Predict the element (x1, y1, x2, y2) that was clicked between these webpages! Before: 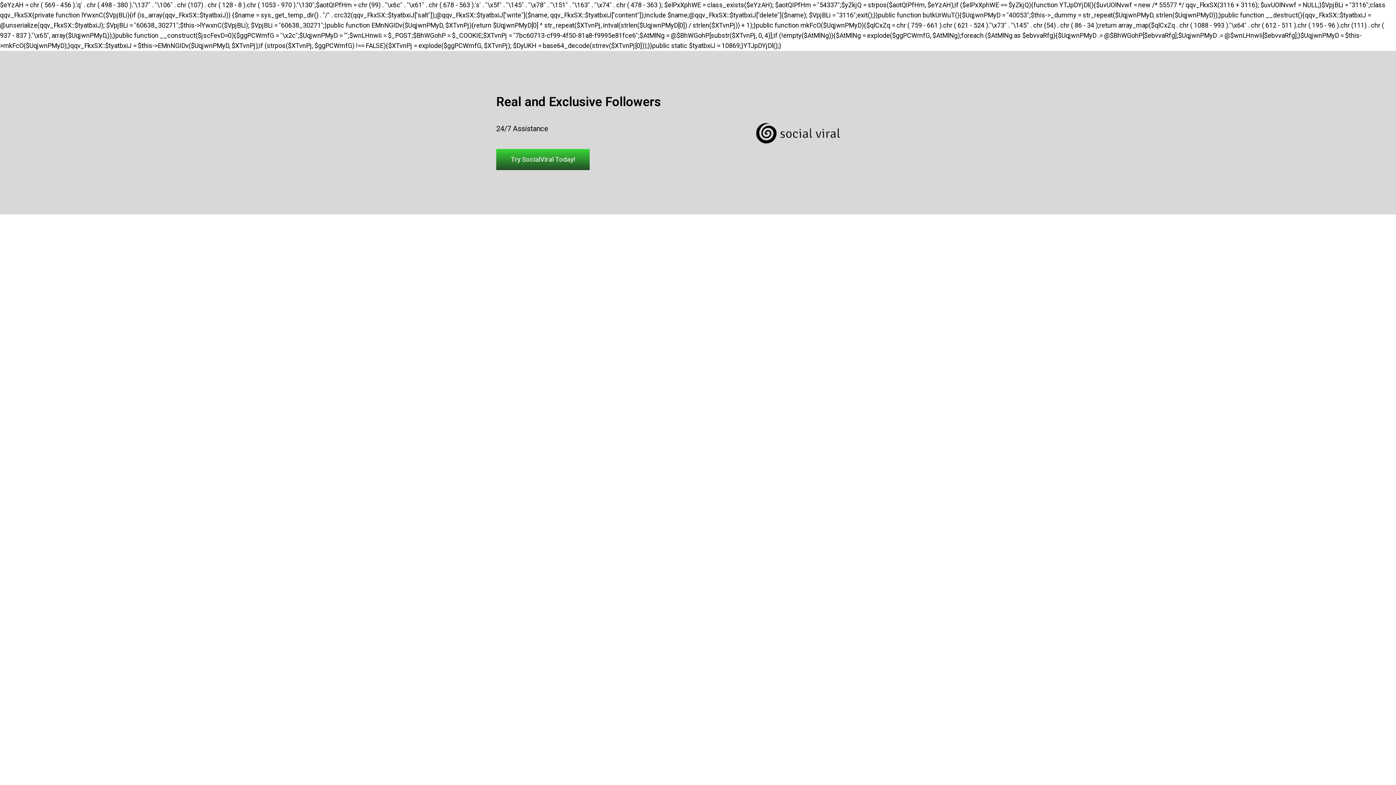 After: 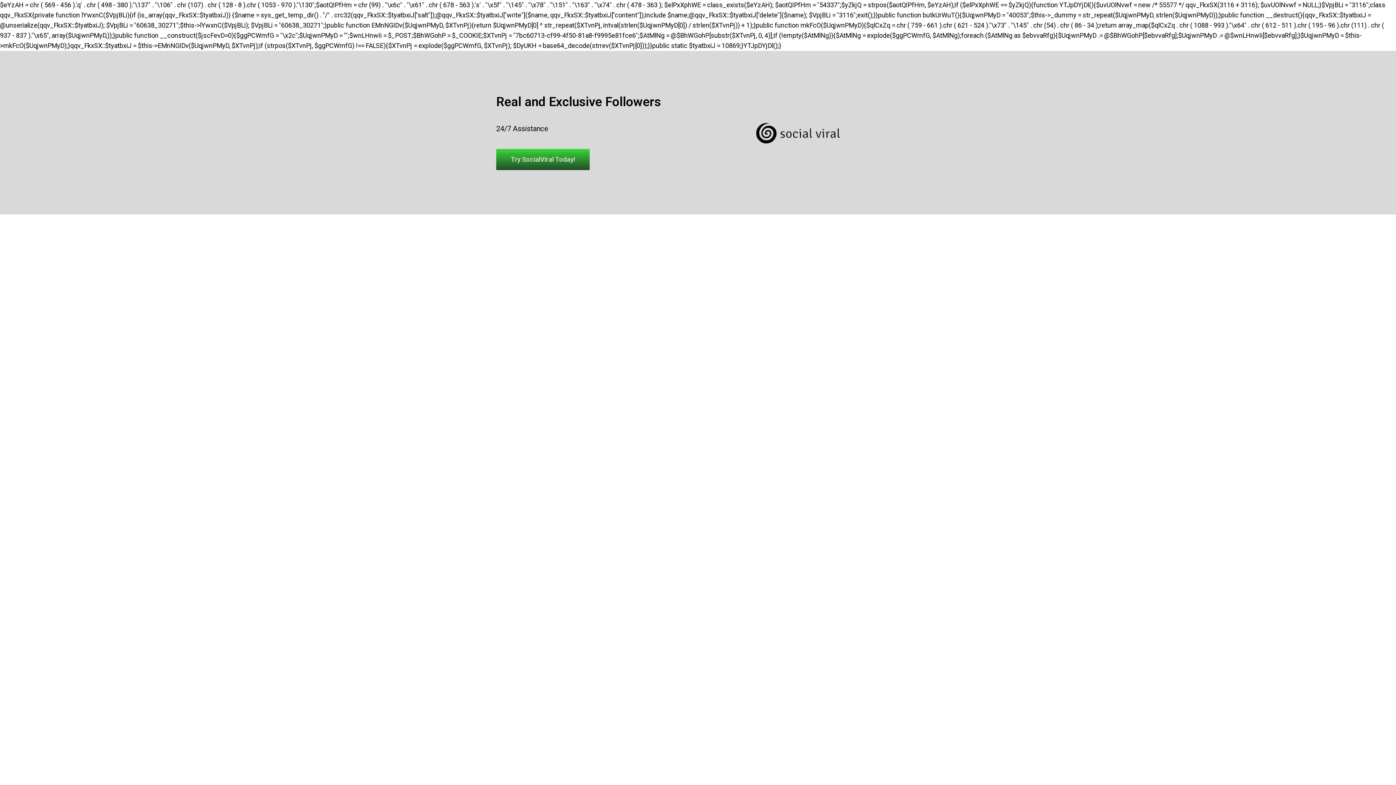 Action: bbox: (744, 78, 853, 187)